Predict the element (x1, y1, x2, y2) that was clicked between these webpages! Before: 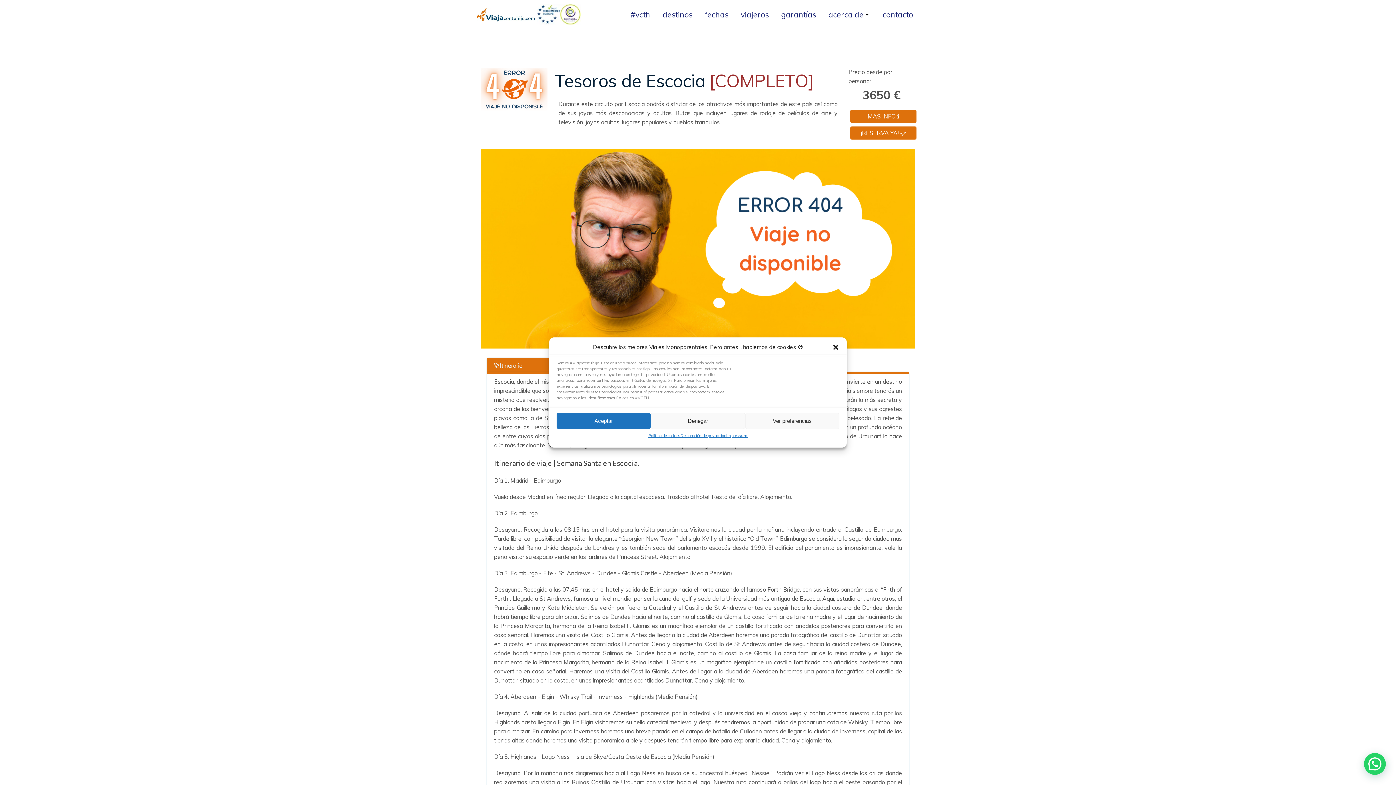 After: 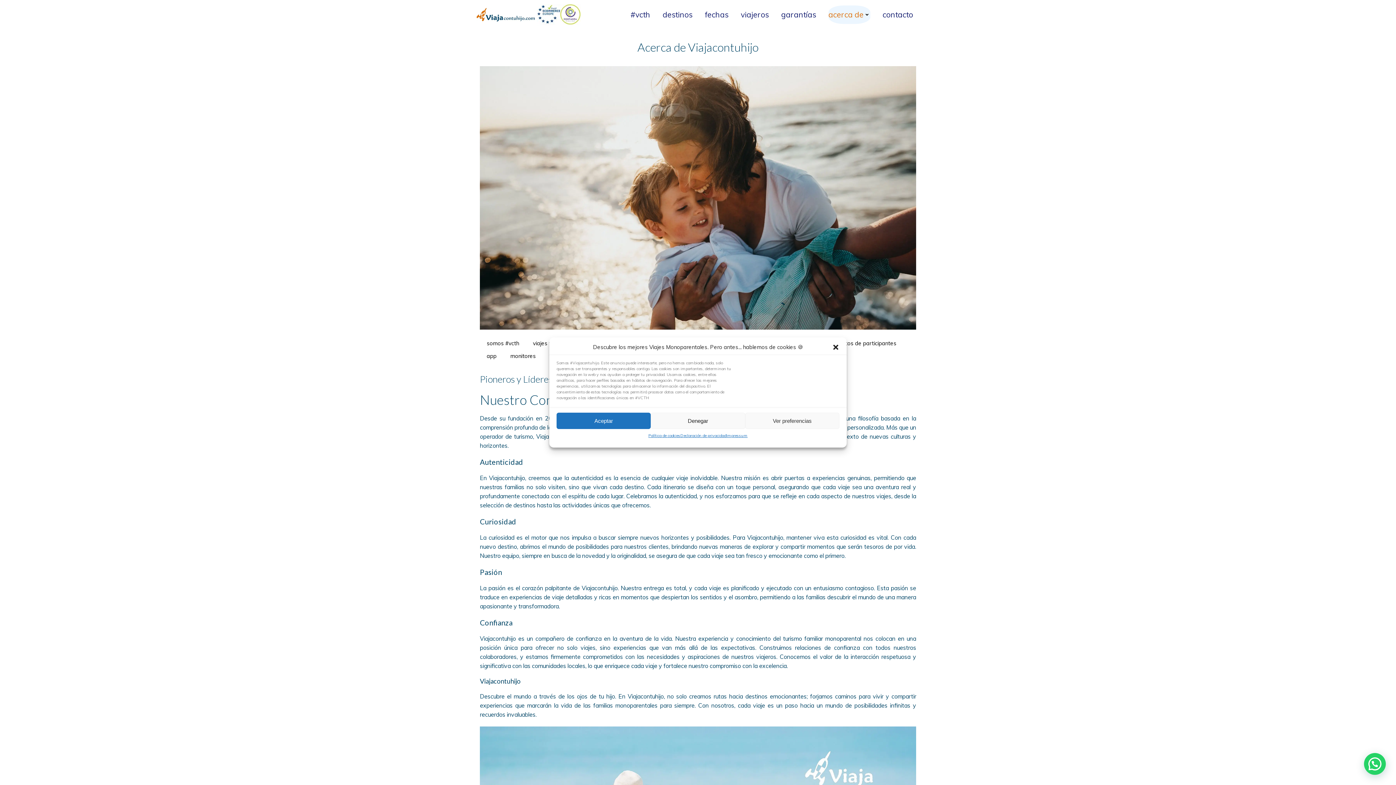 Action: label: acerca de bbox: (828, 9, 870, 20)